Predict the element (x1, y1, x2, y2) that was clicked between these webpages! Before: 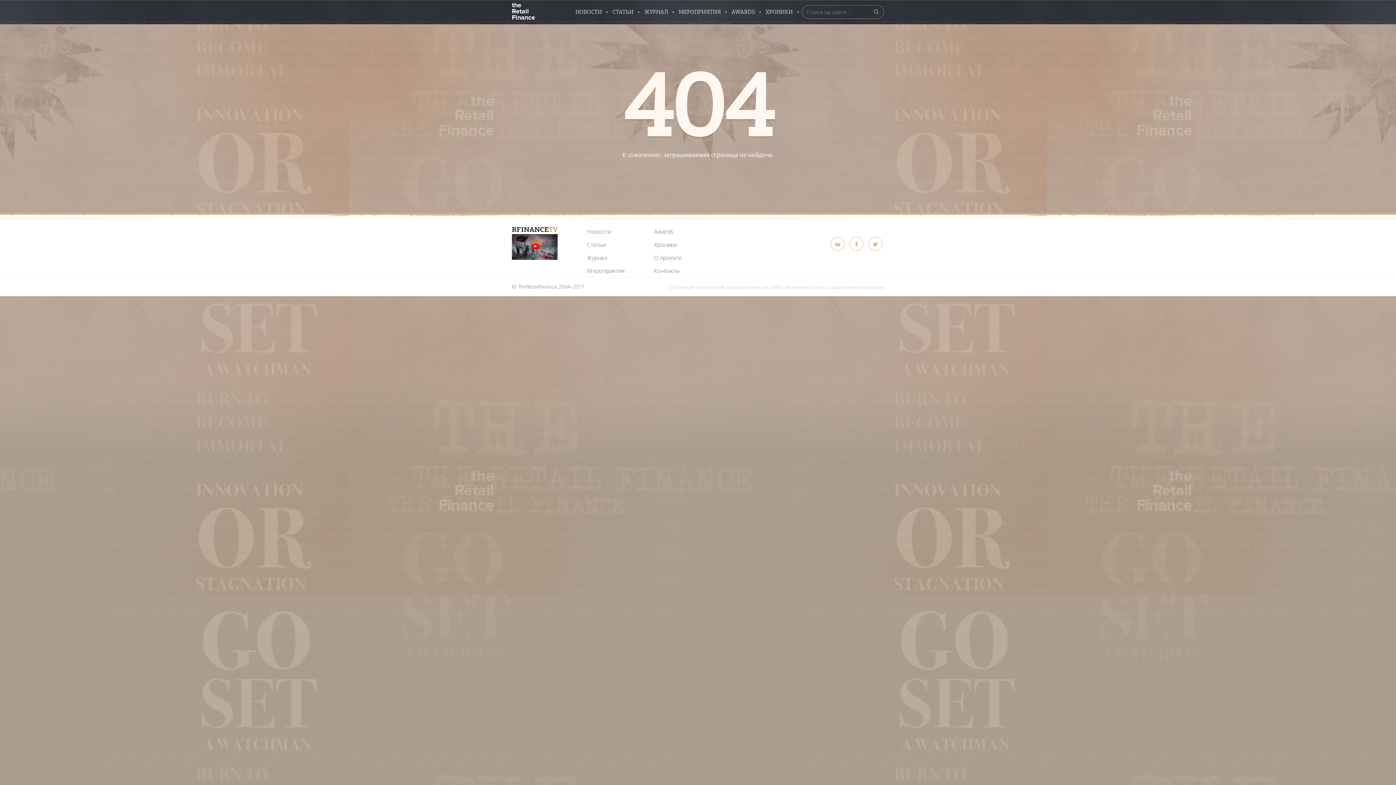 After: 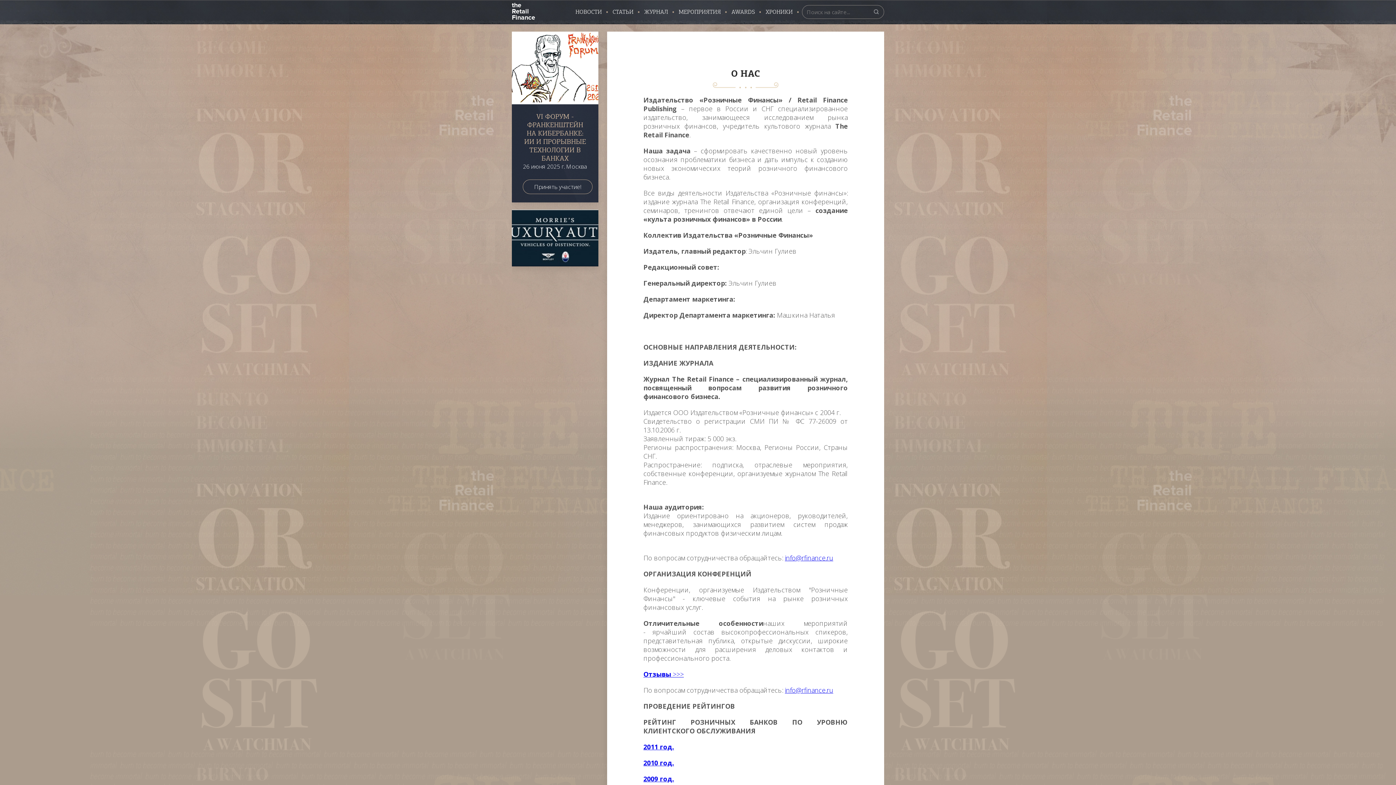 Action: bbox: (654, 251, 681, 264) label: О проекте